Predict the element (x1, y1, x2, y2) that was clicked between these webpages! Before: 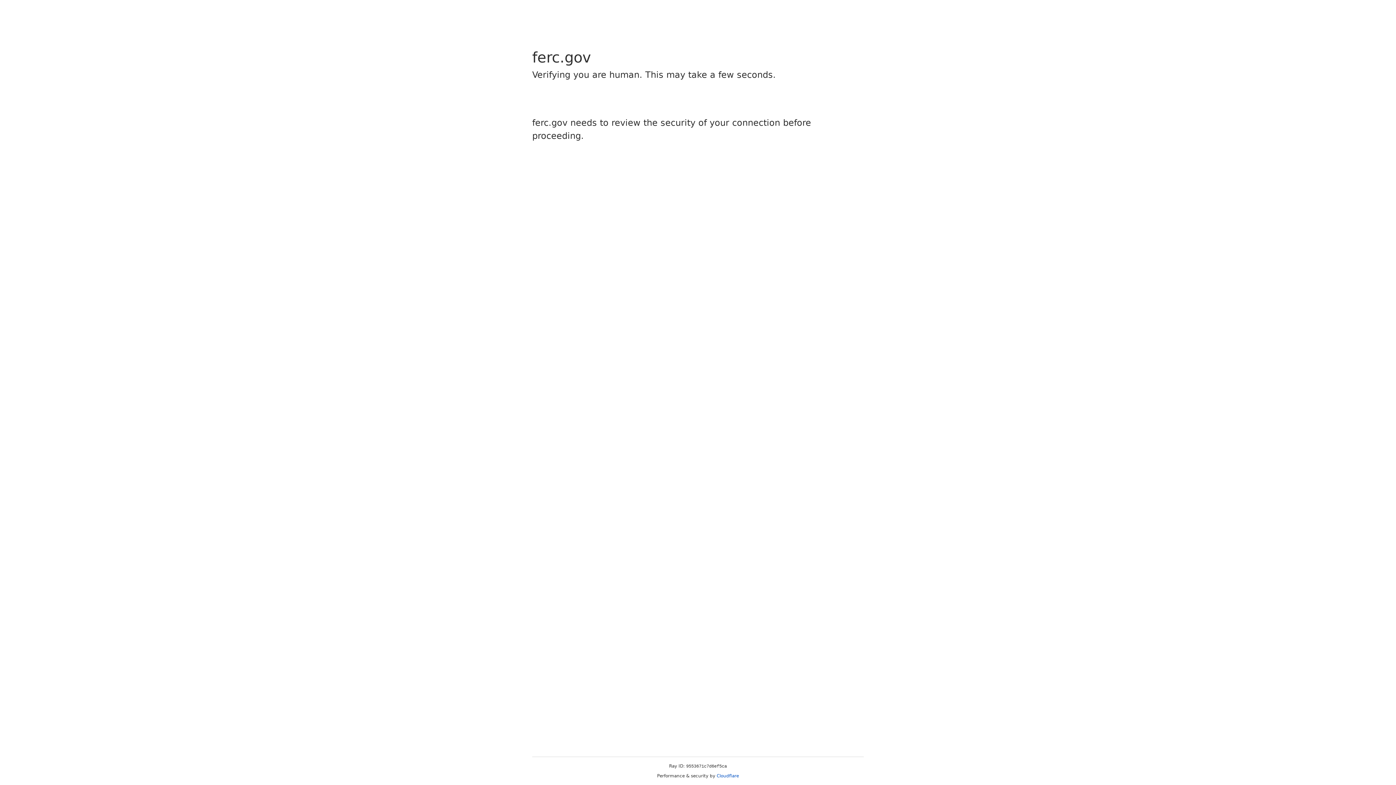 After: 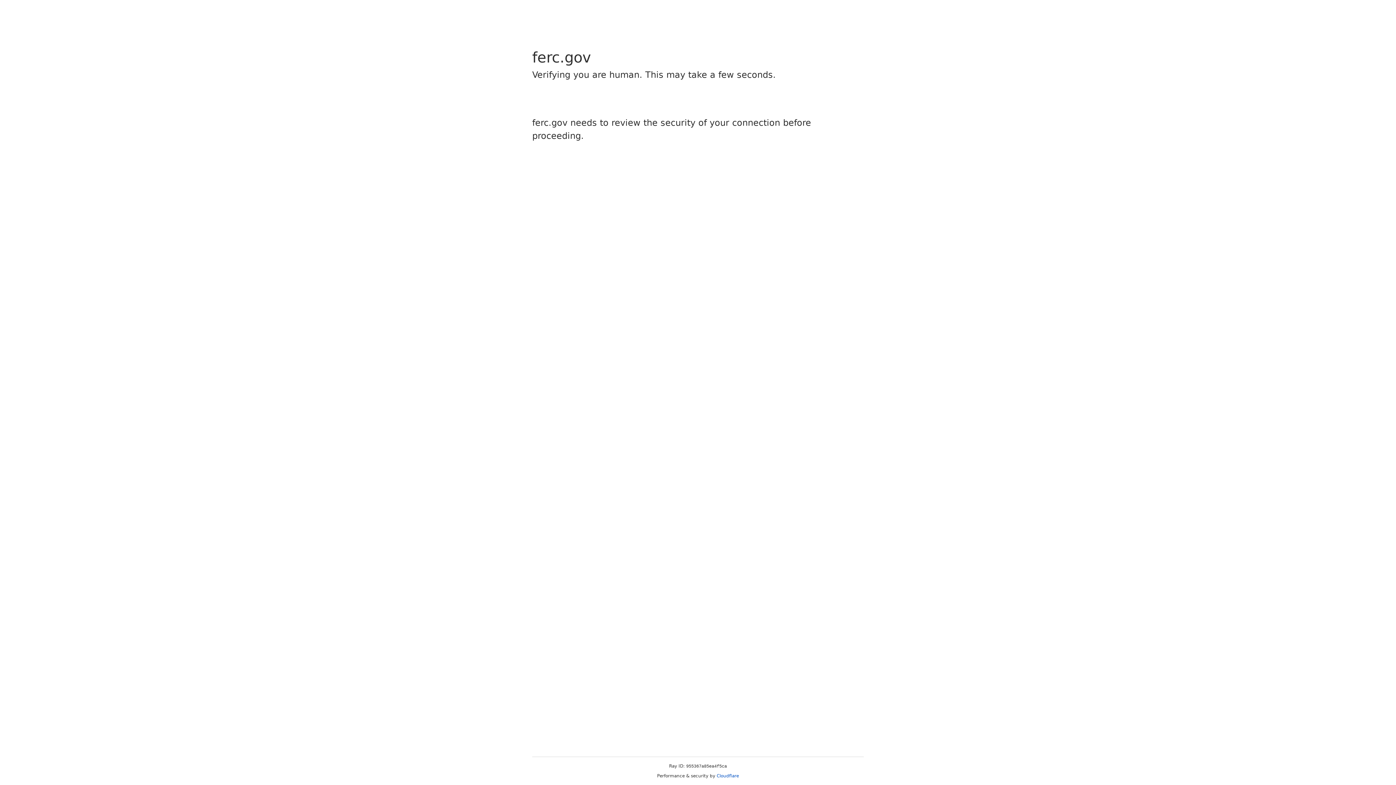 Action: bbox: (716, 773, 739, 778) label: Cloudflare